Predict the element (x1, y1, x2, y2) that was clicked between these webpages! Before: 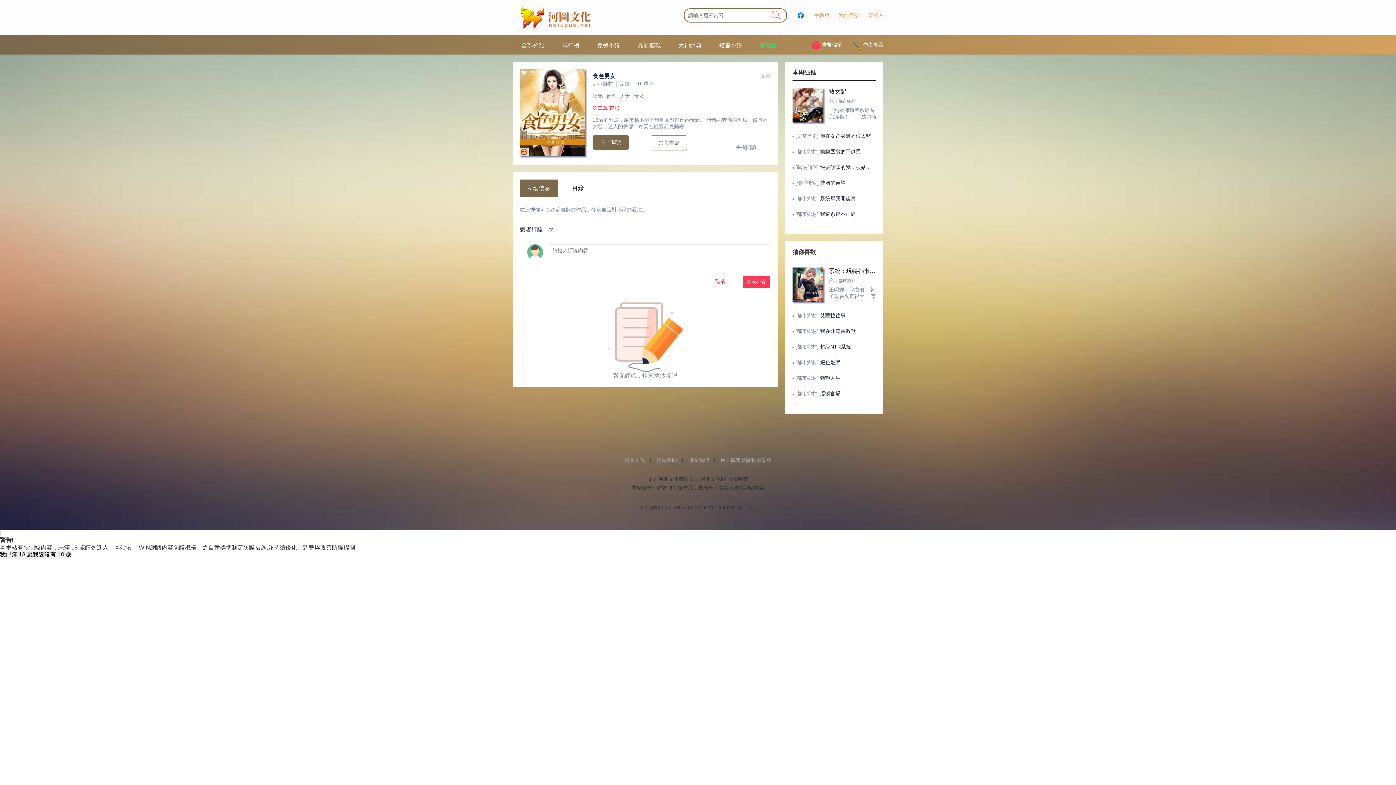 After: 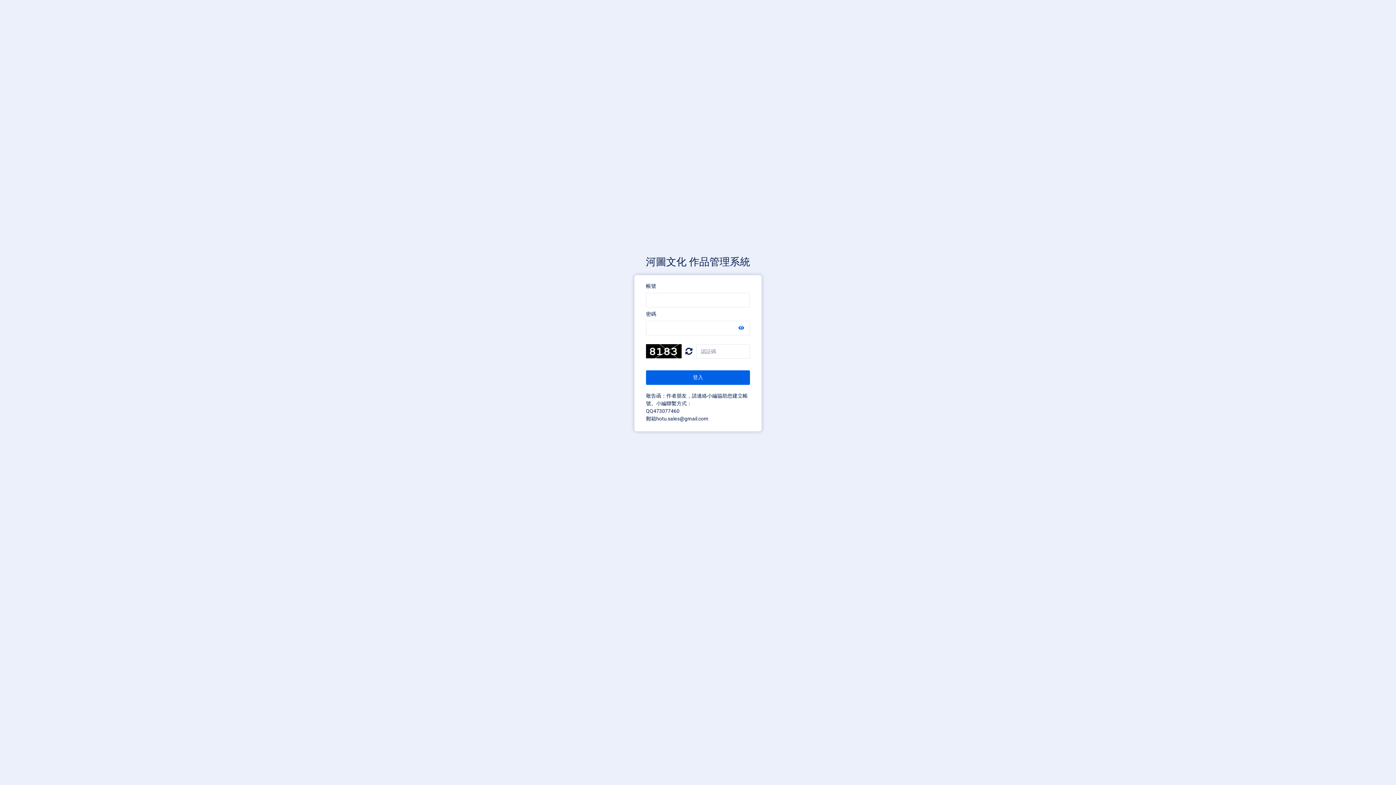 Action: label:  作者專區 bbox: (852, 35, 883, 54)